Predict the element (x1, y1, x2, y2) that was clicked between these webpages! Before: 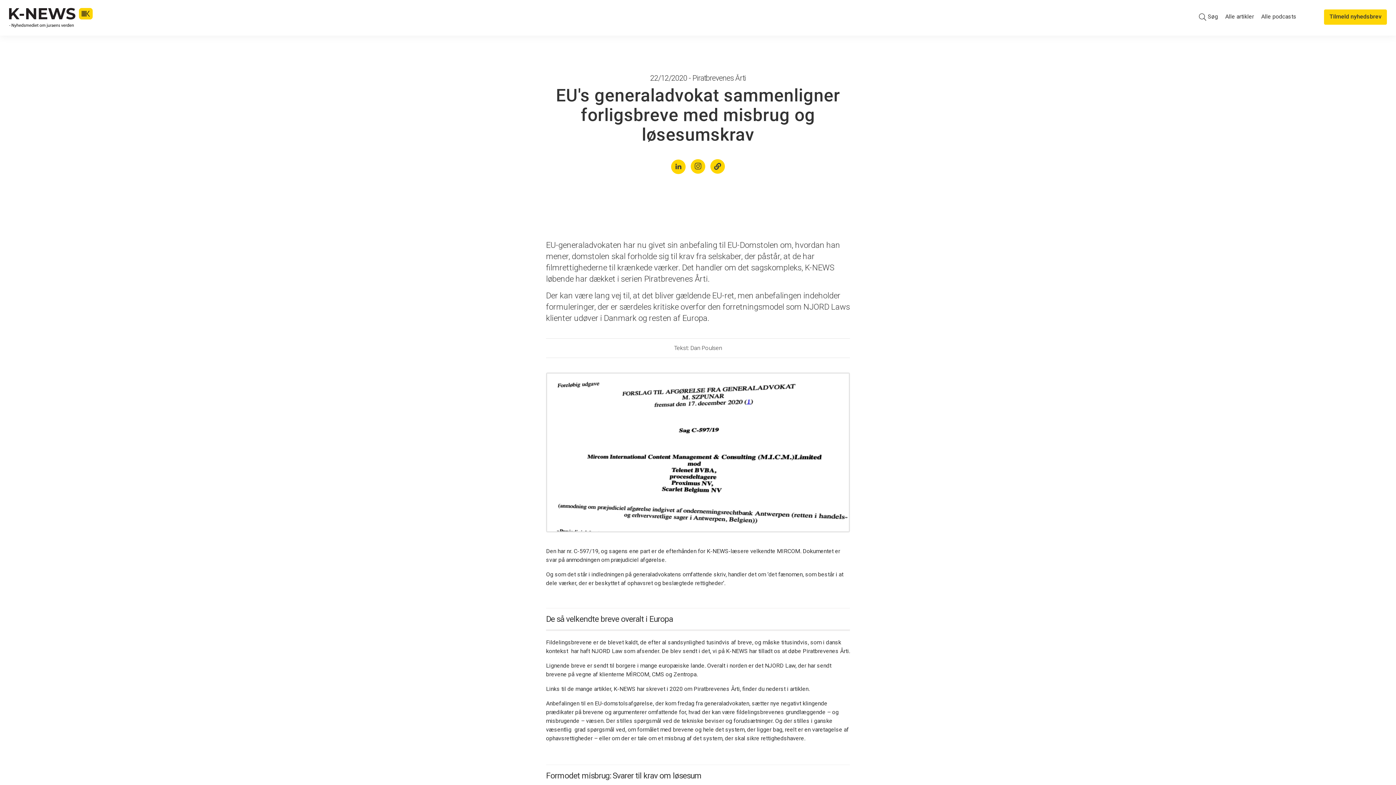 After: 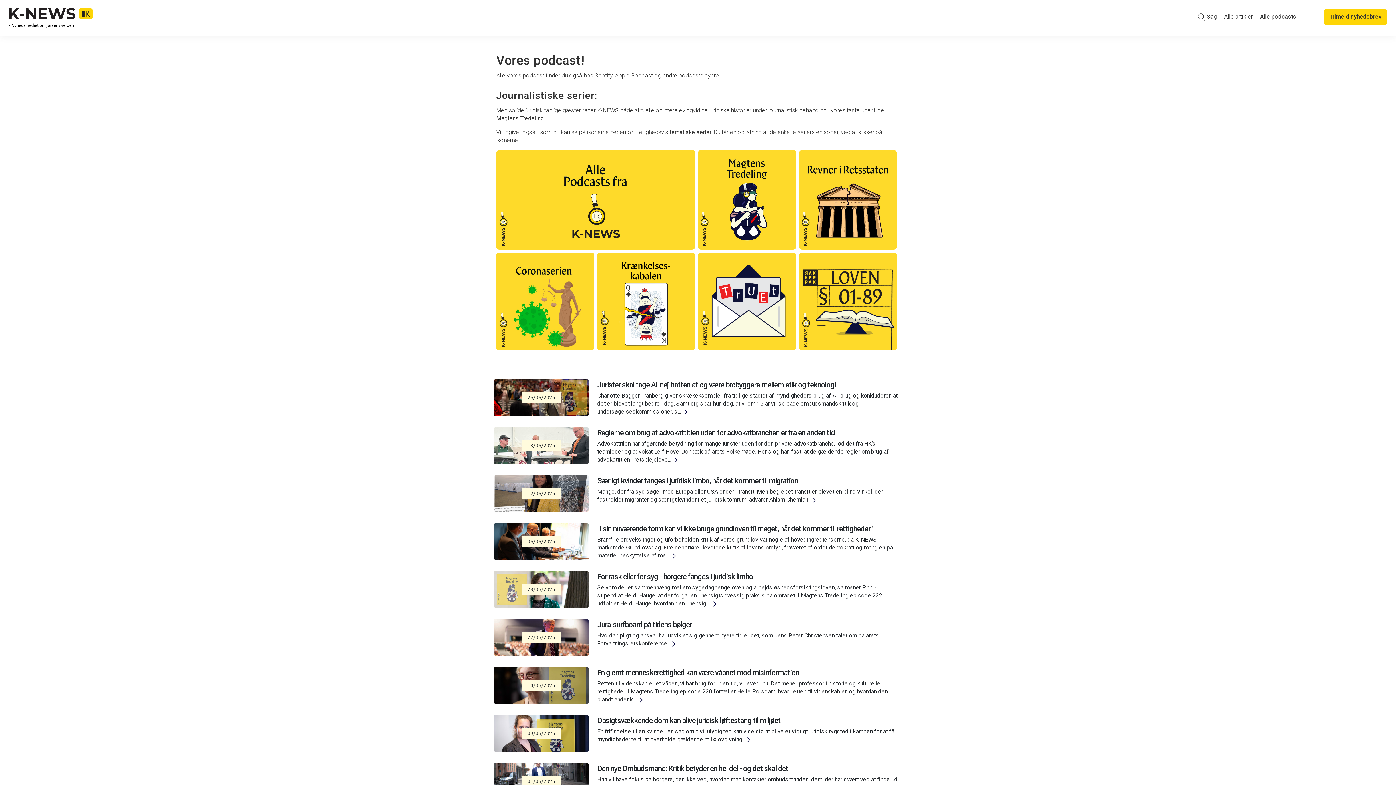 Action: label: Alle podcasts bbox: (1261, 9, 1296, 24)